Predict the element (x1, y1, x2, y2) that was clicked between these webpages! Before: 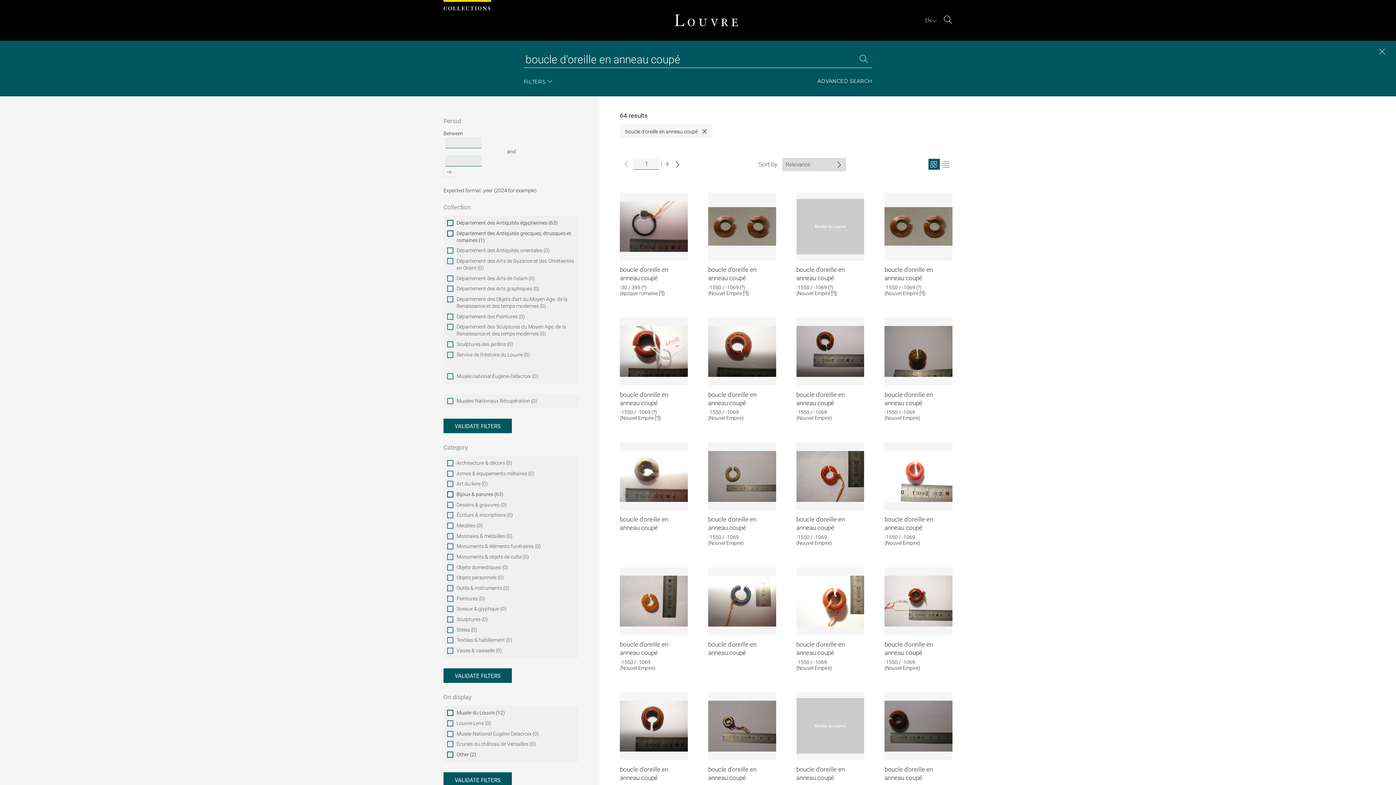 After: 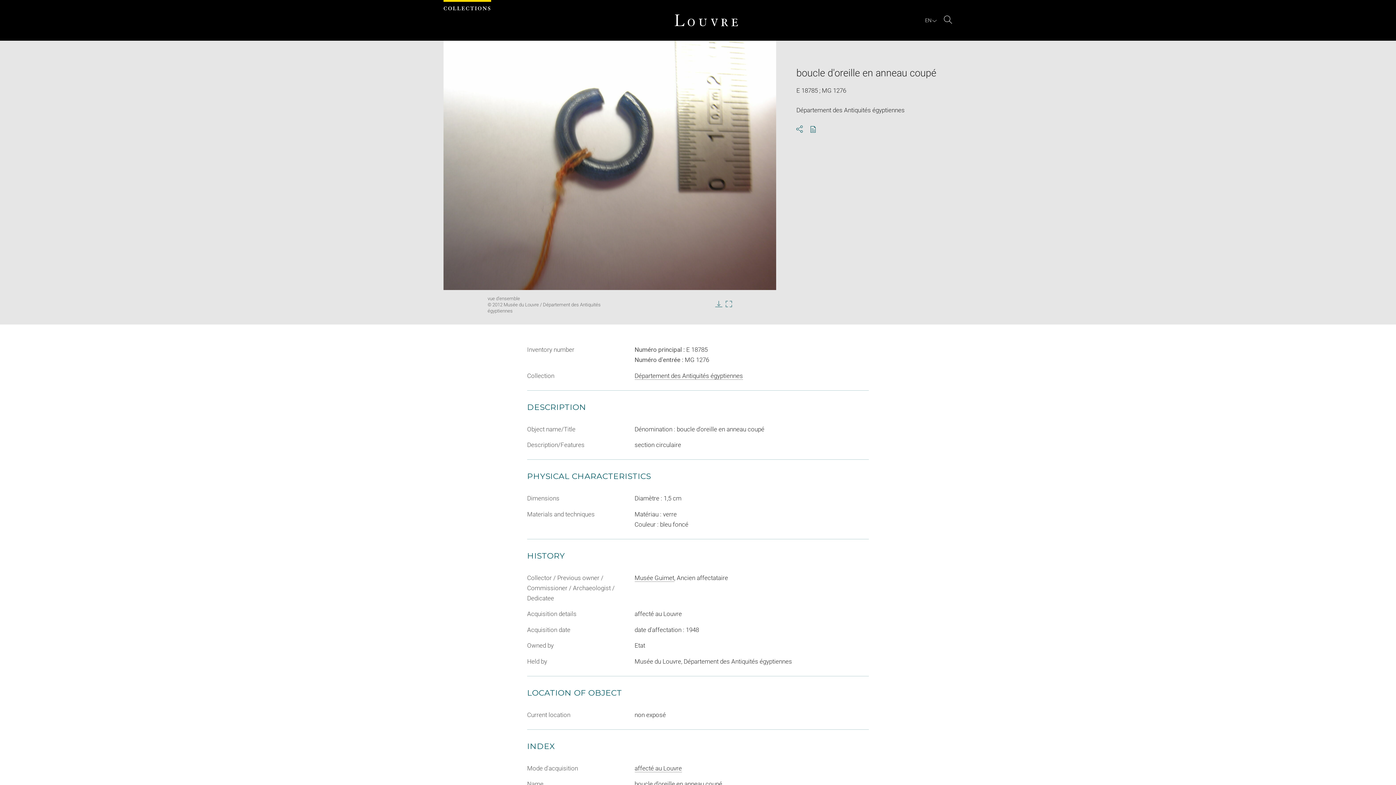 Action: label: boucle d'oreille en anneau coupé bbox: (708, 641, 756, 656)